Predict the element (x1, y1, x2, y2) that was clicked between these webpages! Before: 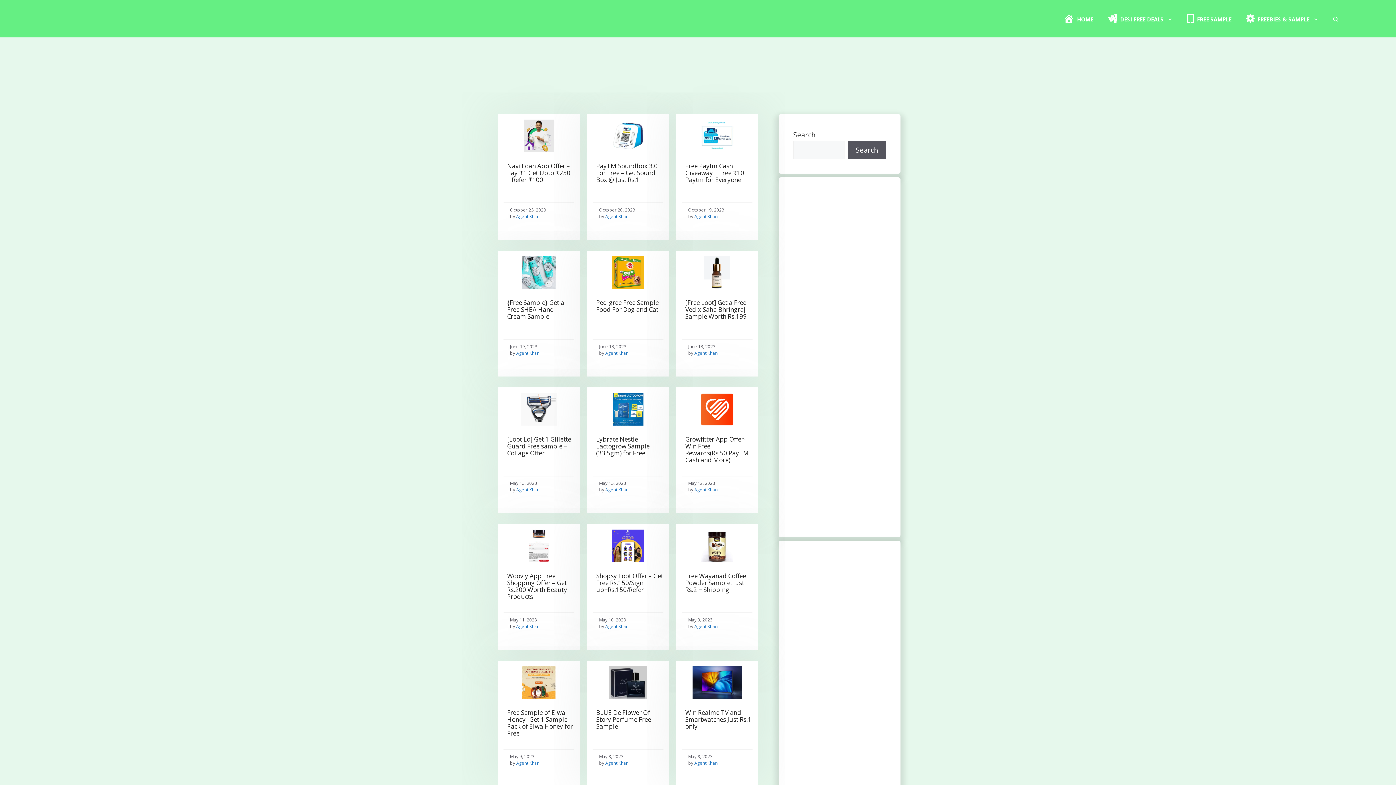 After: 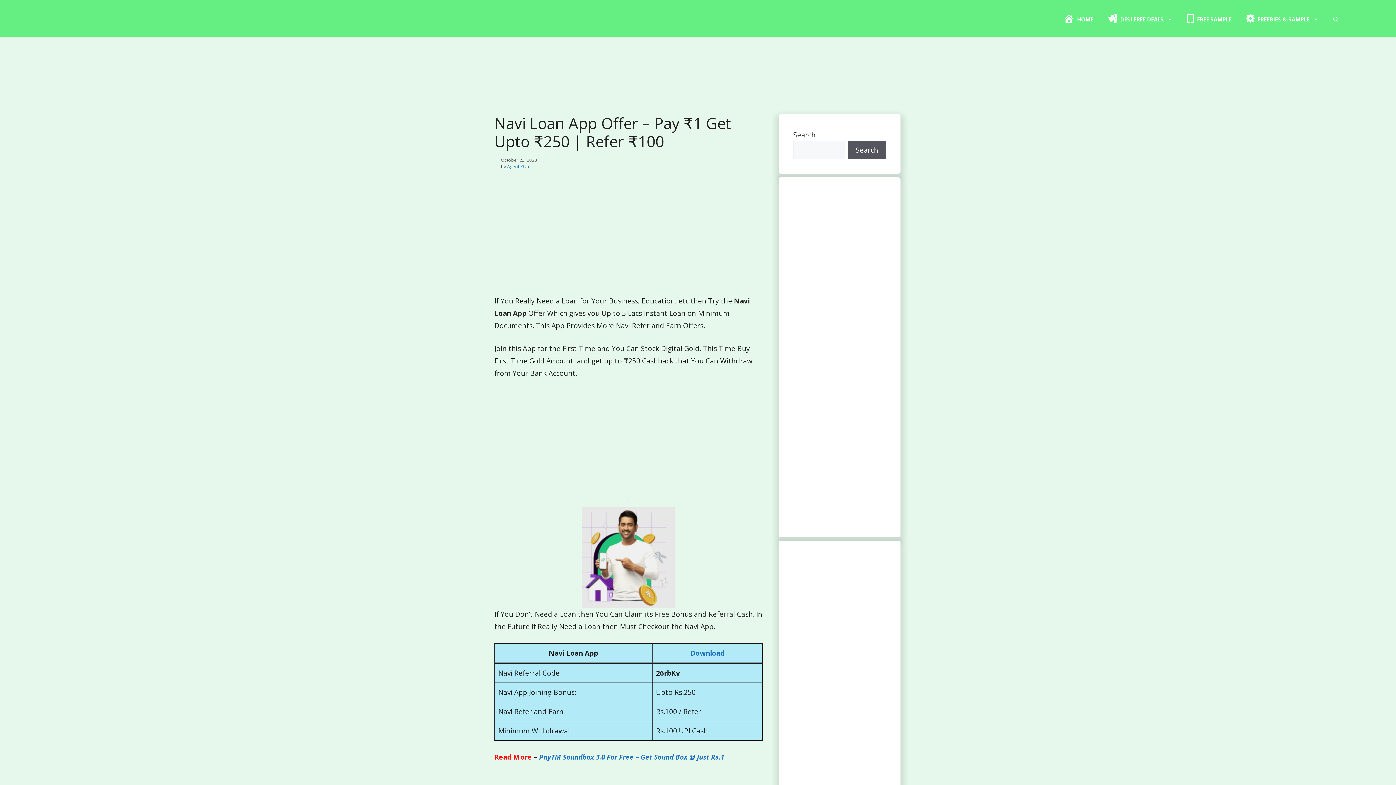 Action: bbox: (523, 145, 554, 154)